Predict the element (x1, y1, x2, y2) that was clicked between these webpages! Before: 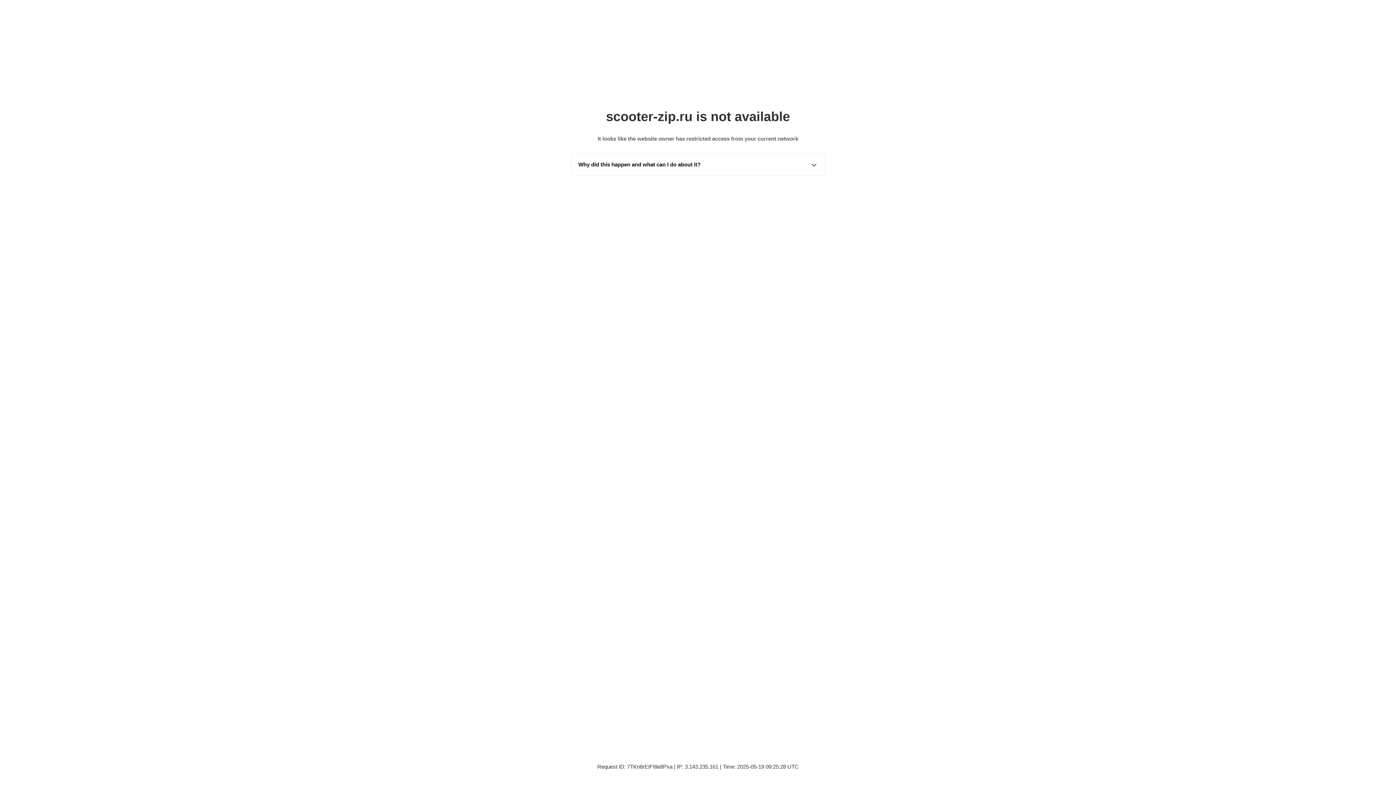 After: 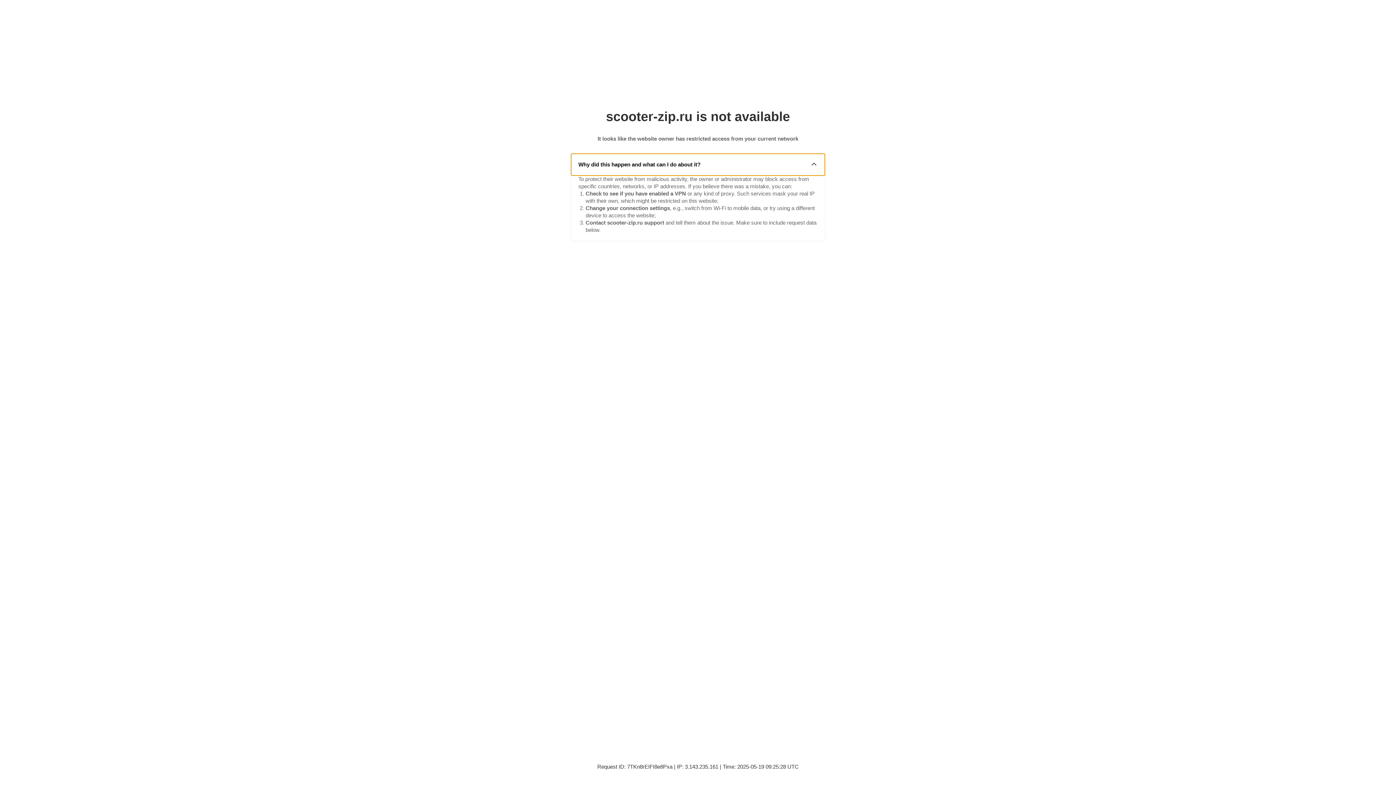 Action: label: Why did this happen and what can I do about it? bbox: (571, 153, 825, 175)